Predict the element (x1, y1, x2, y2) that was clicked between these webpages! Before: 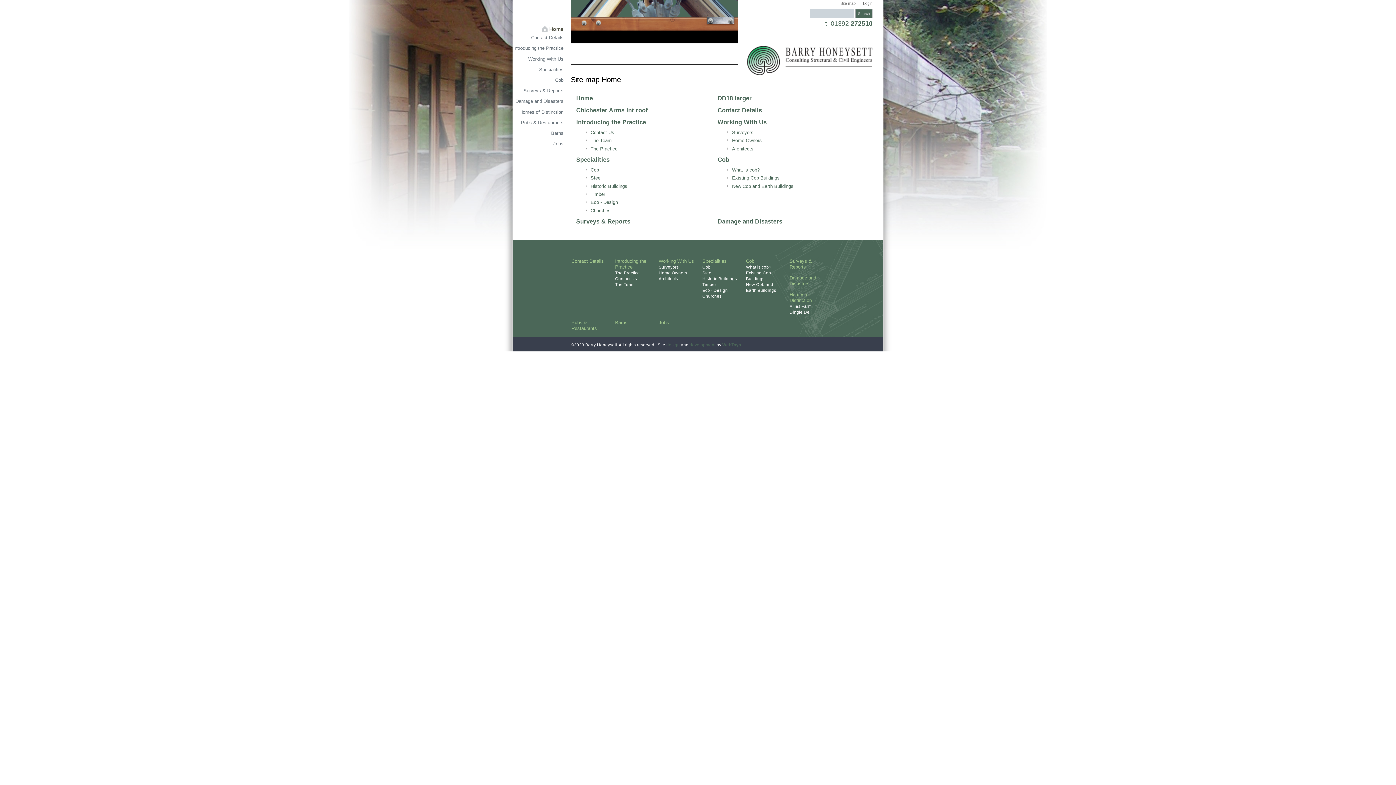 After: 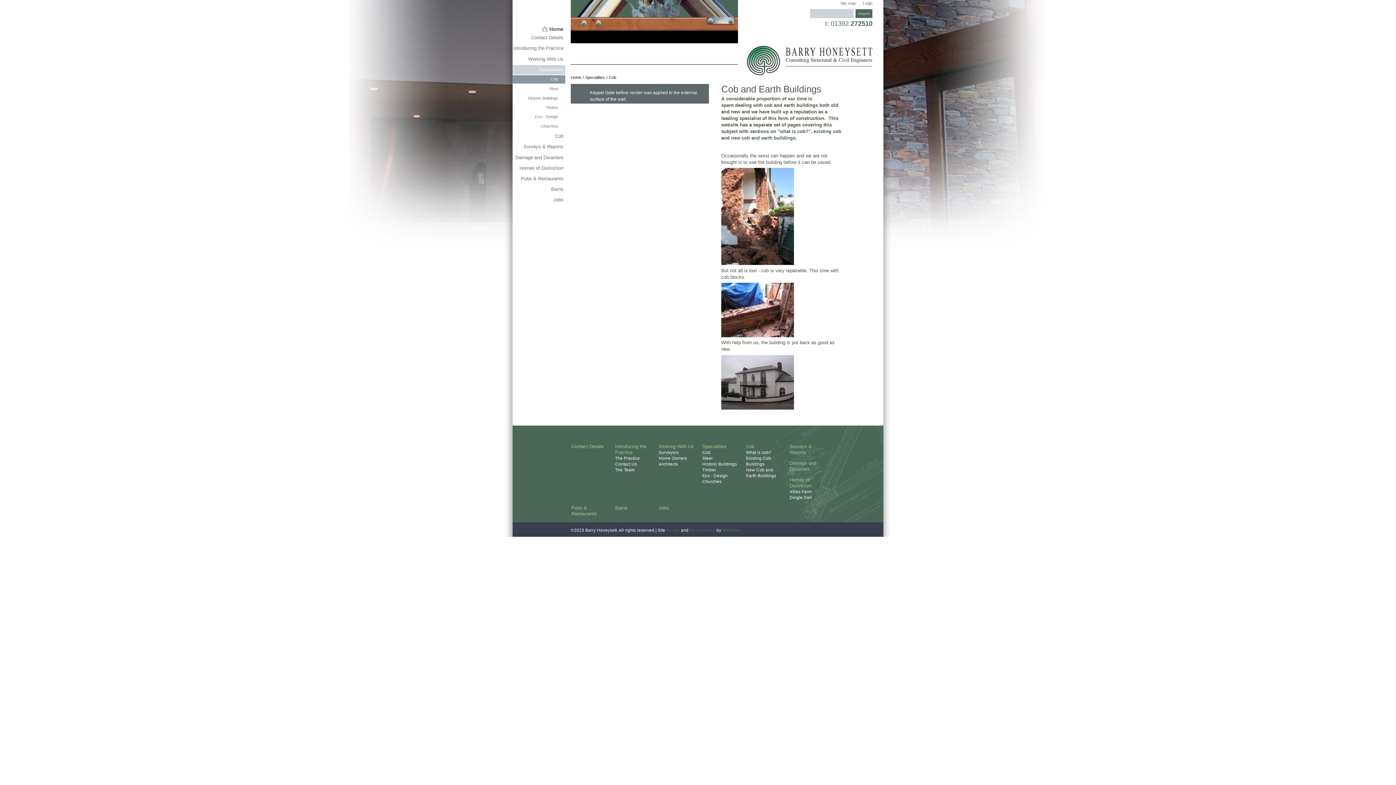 Action: label: Cob bbox: (590, 167, 599, 172)